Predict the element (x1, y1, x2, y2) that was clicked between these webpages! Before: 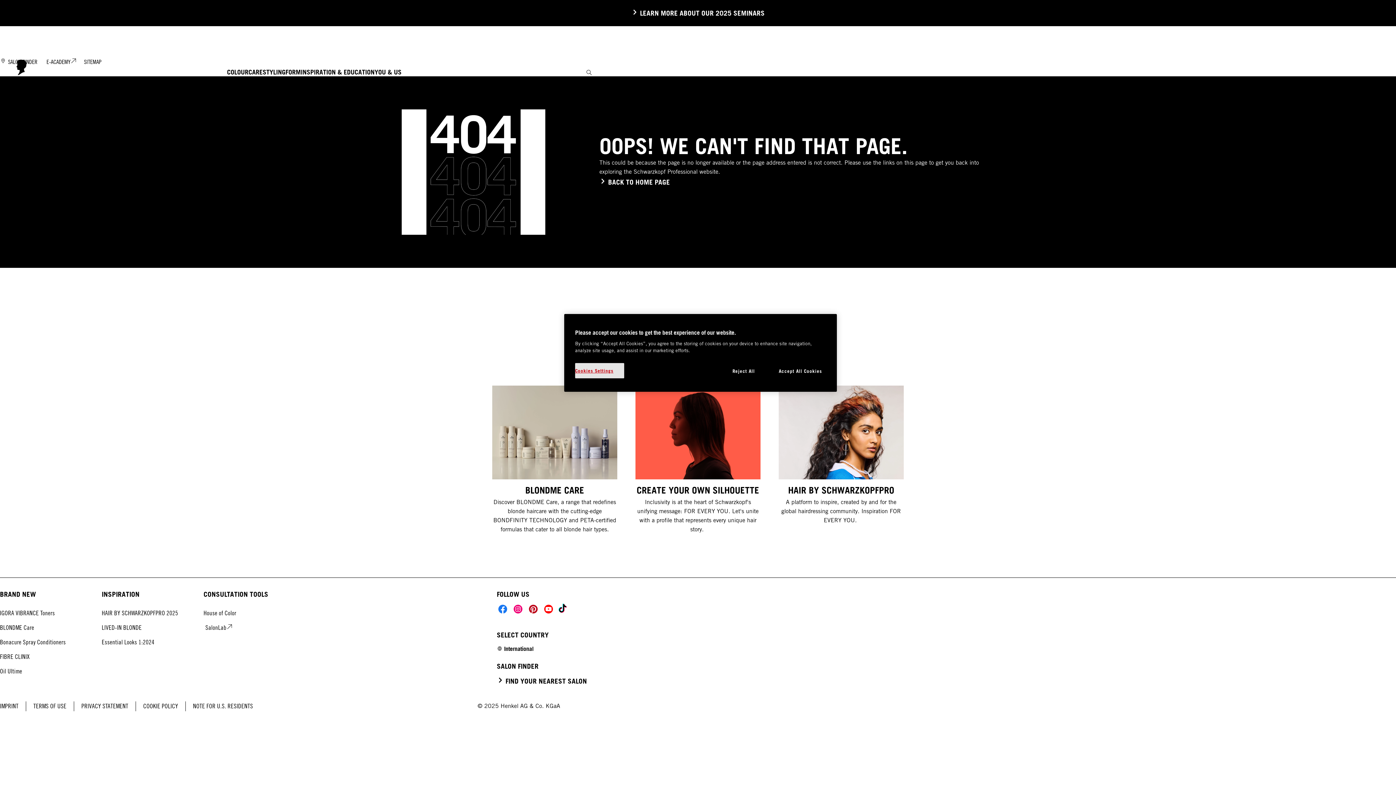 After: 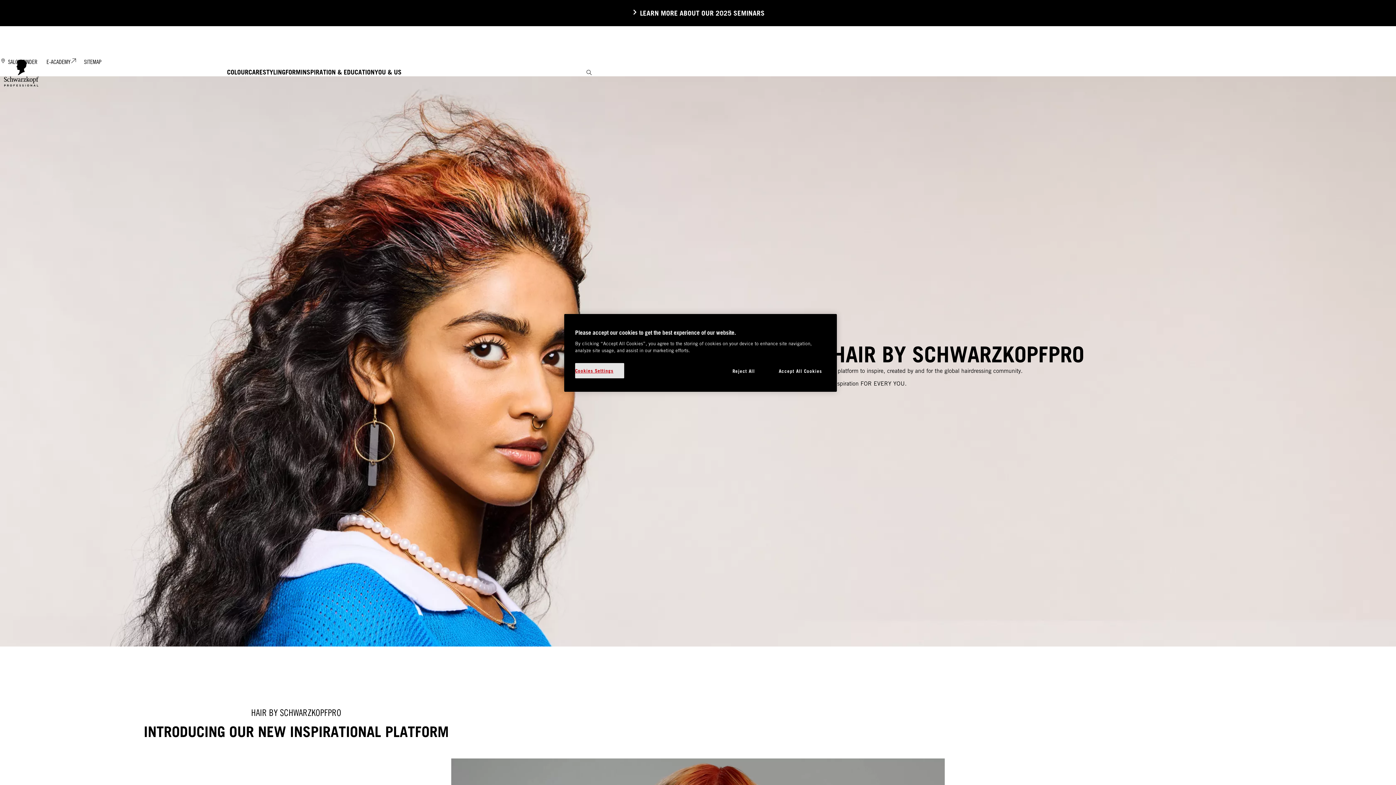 Action: bbox: (101, 608, 178, 618) label: HAIR BY SCHWARZKOPFPRO 2025